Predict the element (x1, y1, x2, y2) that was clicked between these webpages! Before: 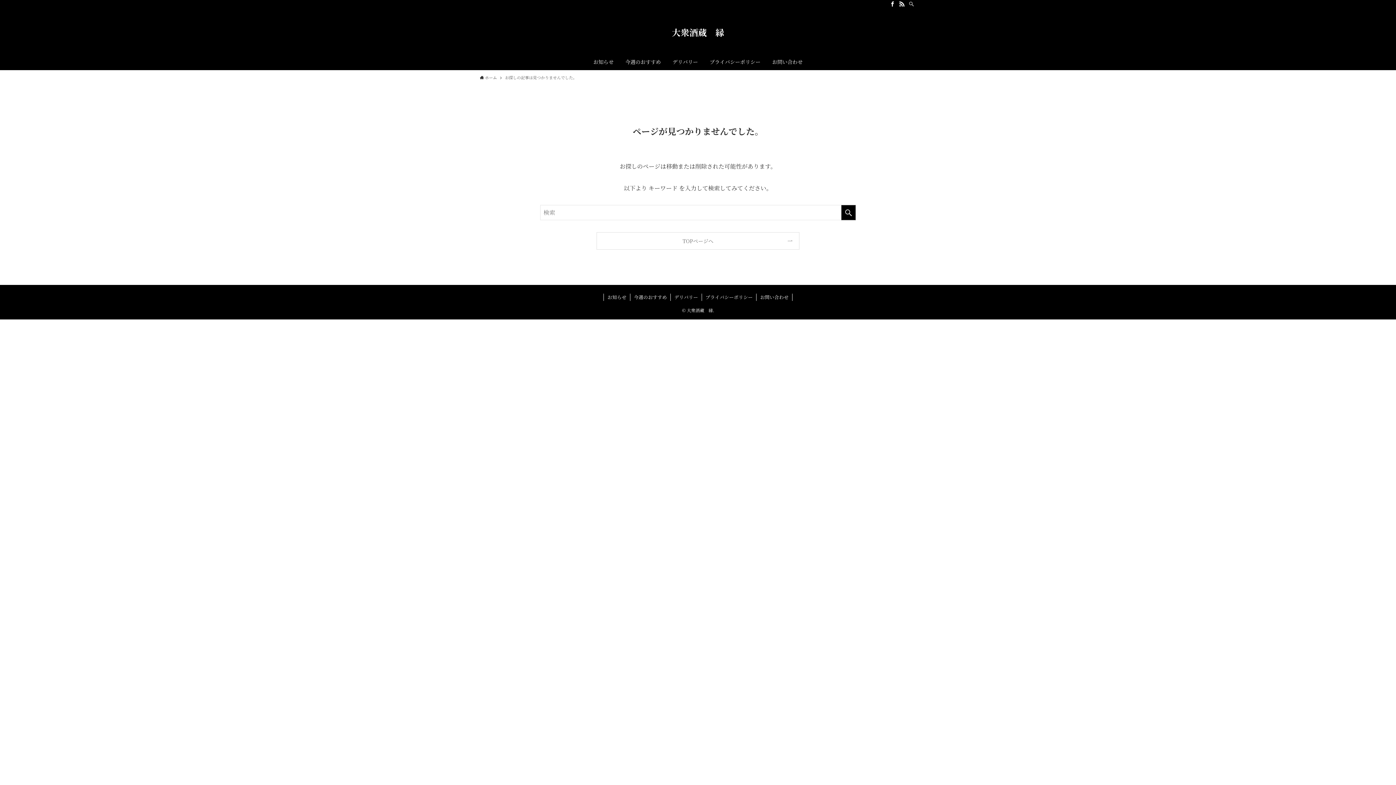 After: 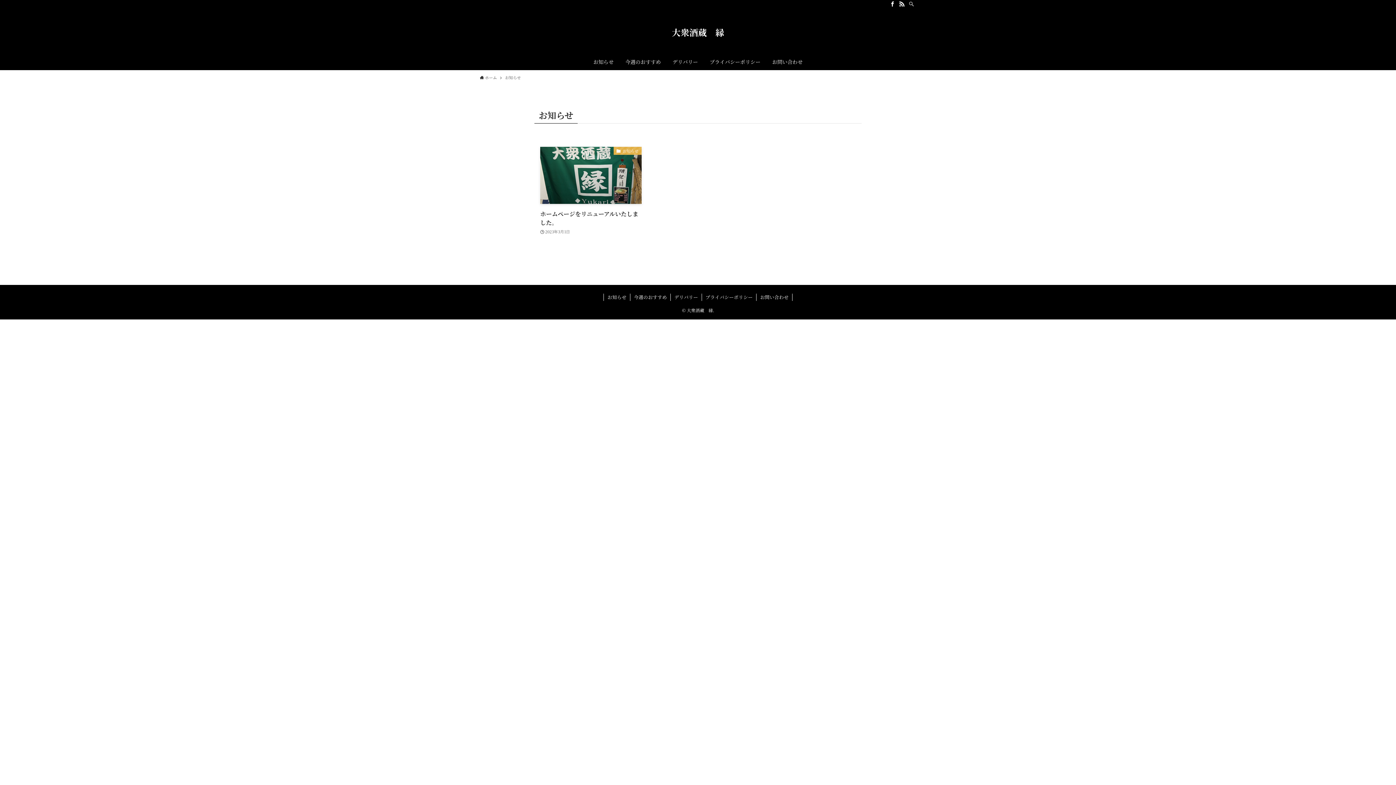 Action: bbox: (587, 53, 619, 70) label: お知らせ